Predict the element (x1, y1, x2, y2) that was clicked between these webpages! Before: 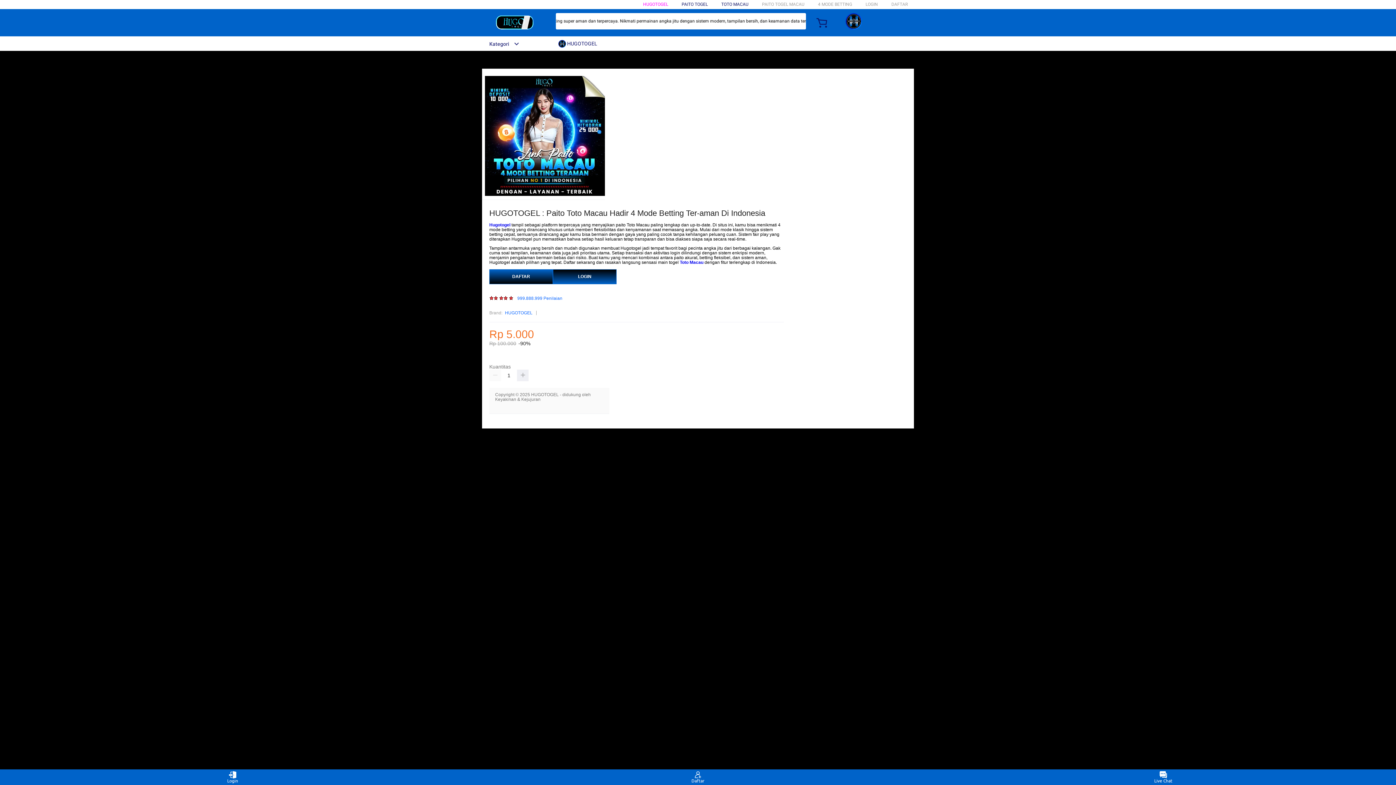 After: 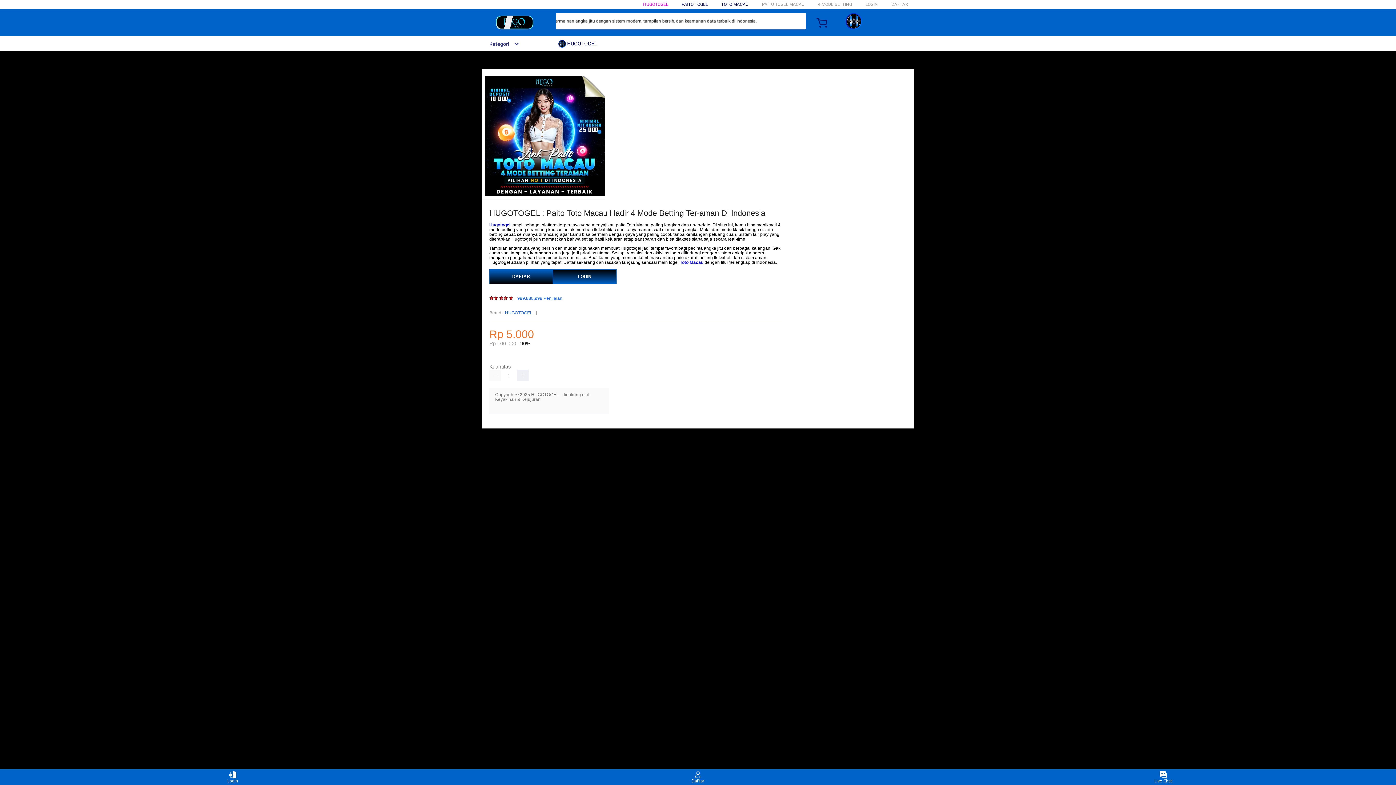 Action: bbox: (489, 222, 510, 227) label: Hugotogel